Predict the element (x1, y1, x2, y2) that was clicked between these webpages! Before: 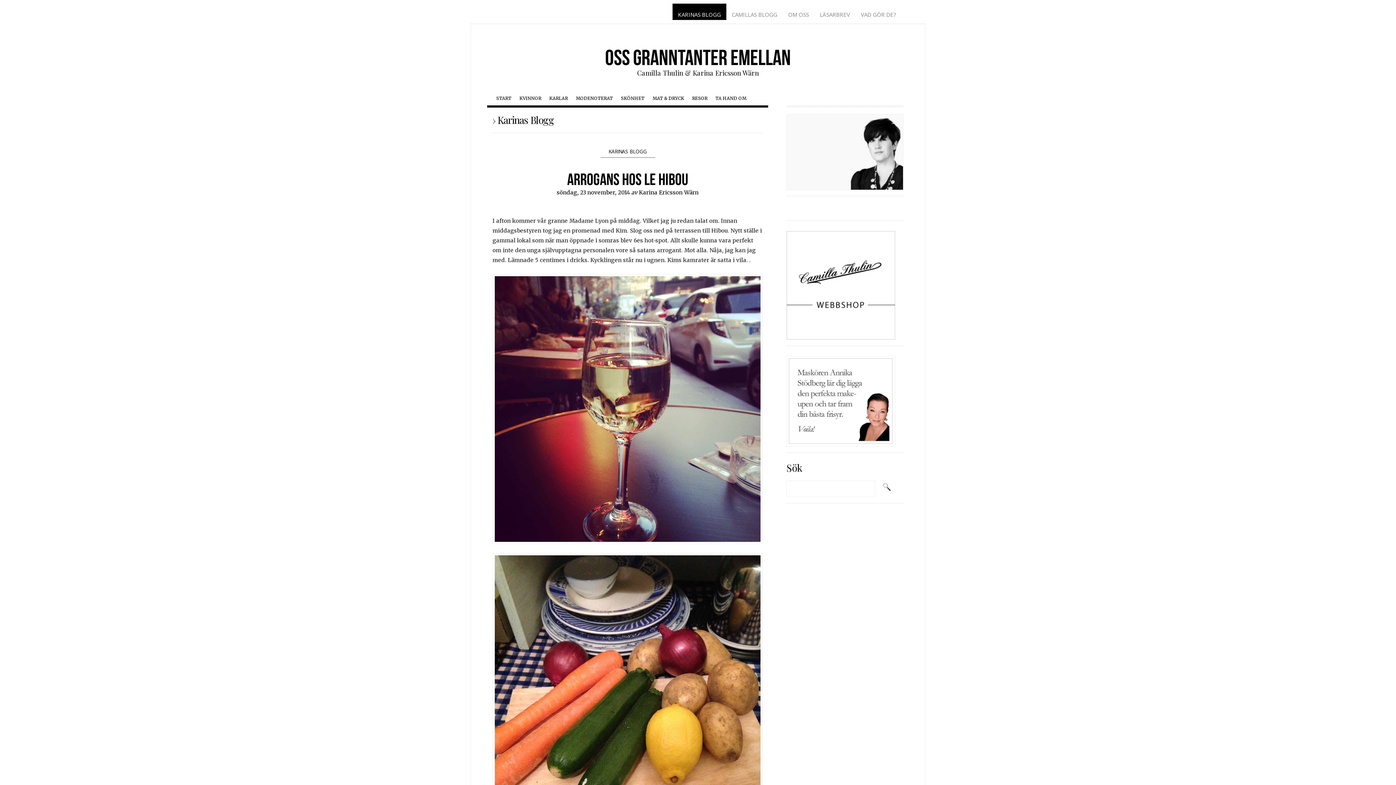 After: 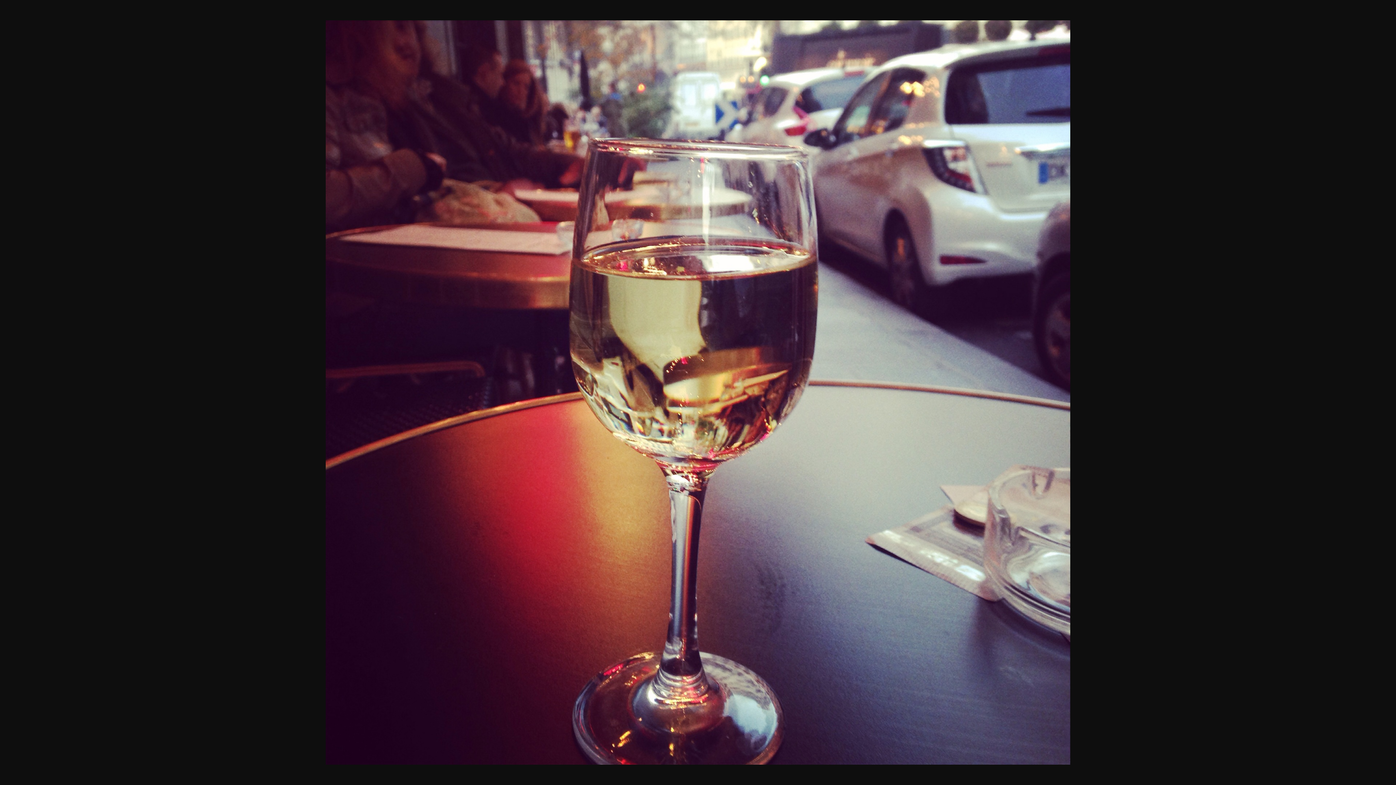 Action: bbox: (492, 403, 763, 410)